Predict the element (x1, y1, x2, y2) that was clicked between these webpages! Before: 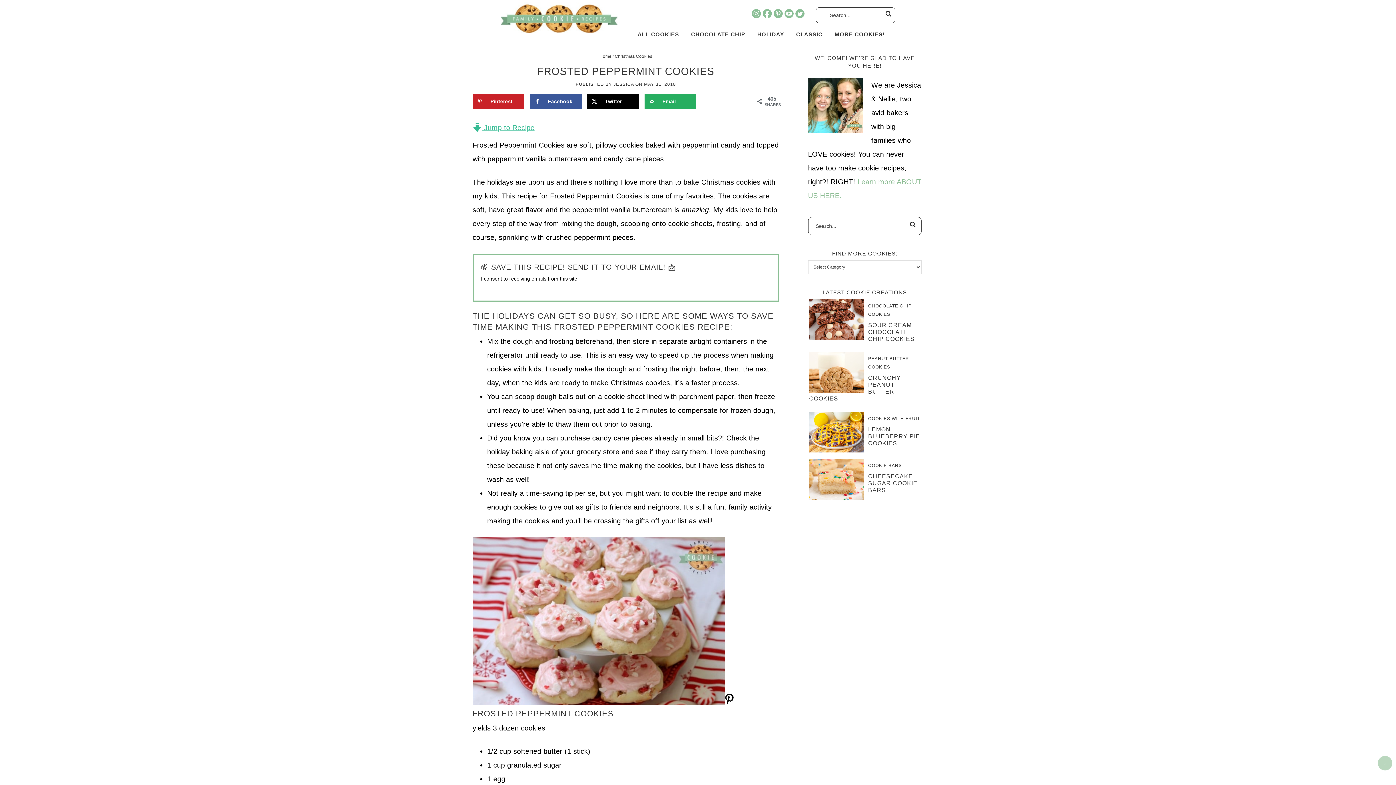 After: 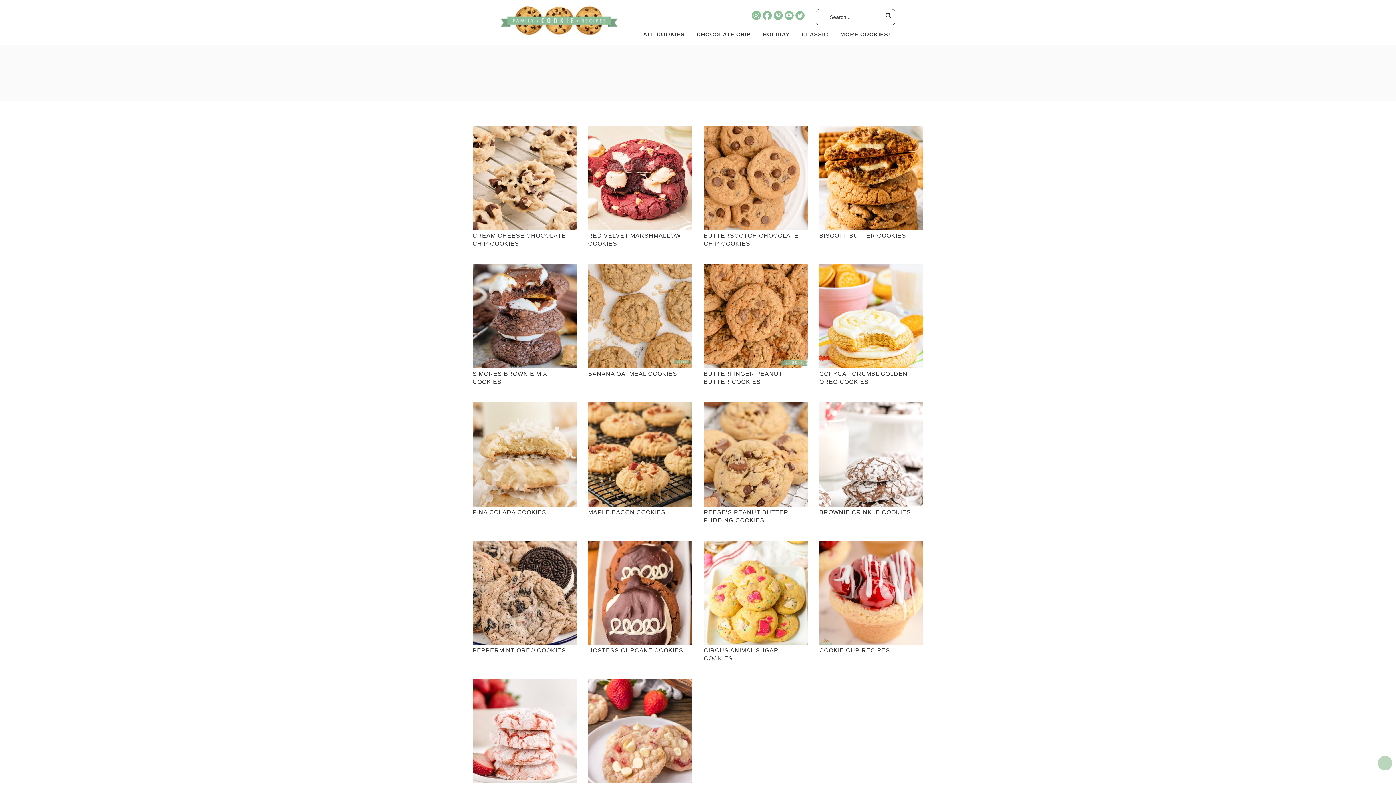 Action: label: MORE COOKIES! bbox: (829, 27, 890, 41)